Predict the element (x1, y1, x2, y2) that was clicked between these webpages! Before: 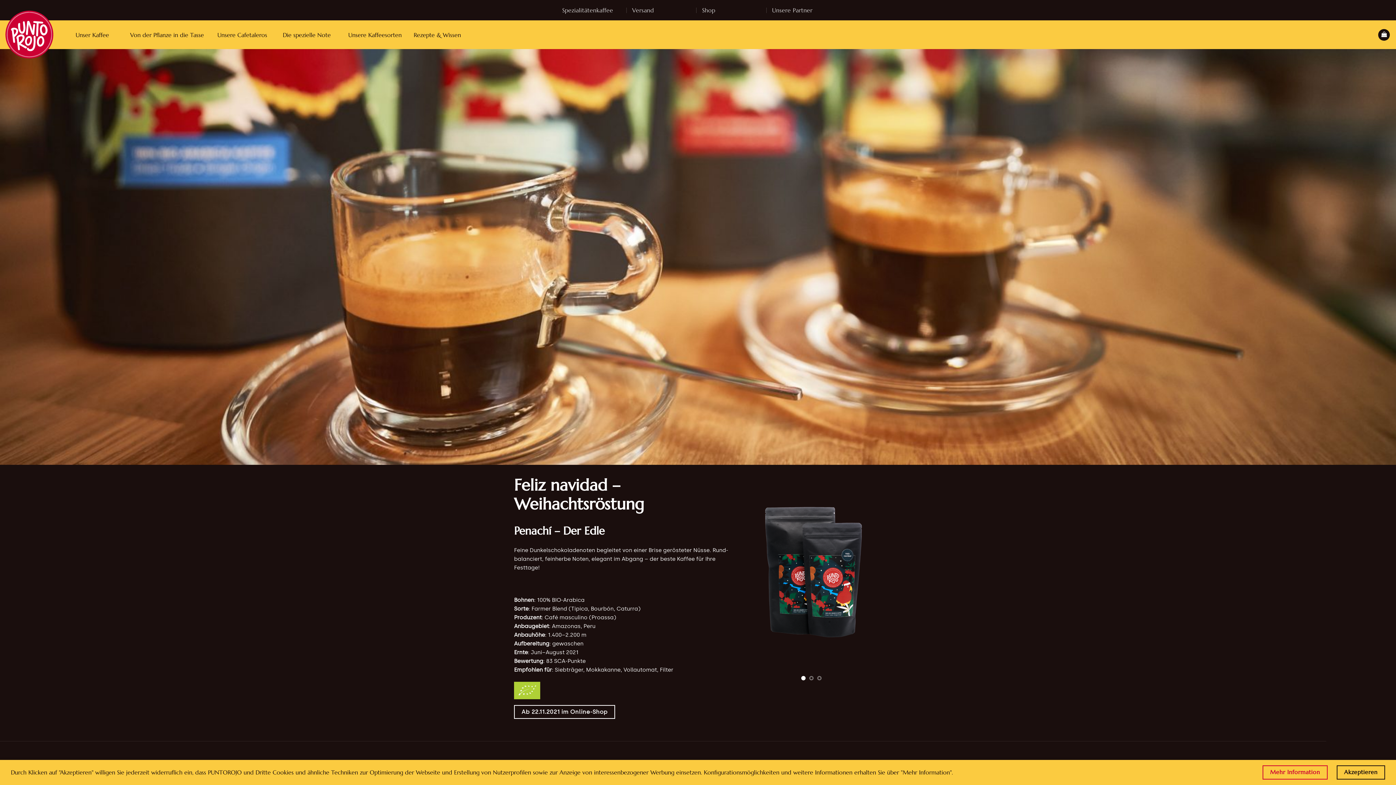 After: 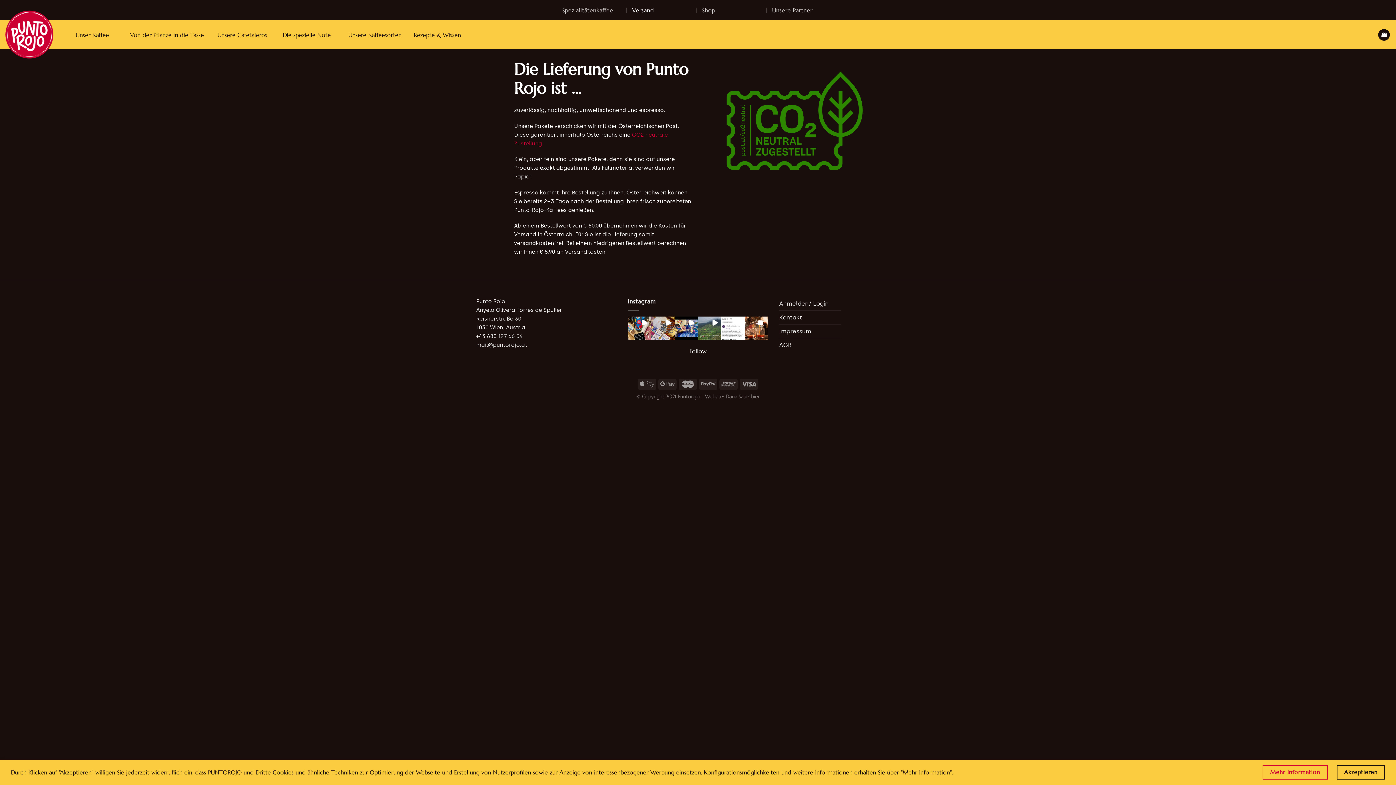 Action: bbox: (632, 3, 654, 16) label: Versand